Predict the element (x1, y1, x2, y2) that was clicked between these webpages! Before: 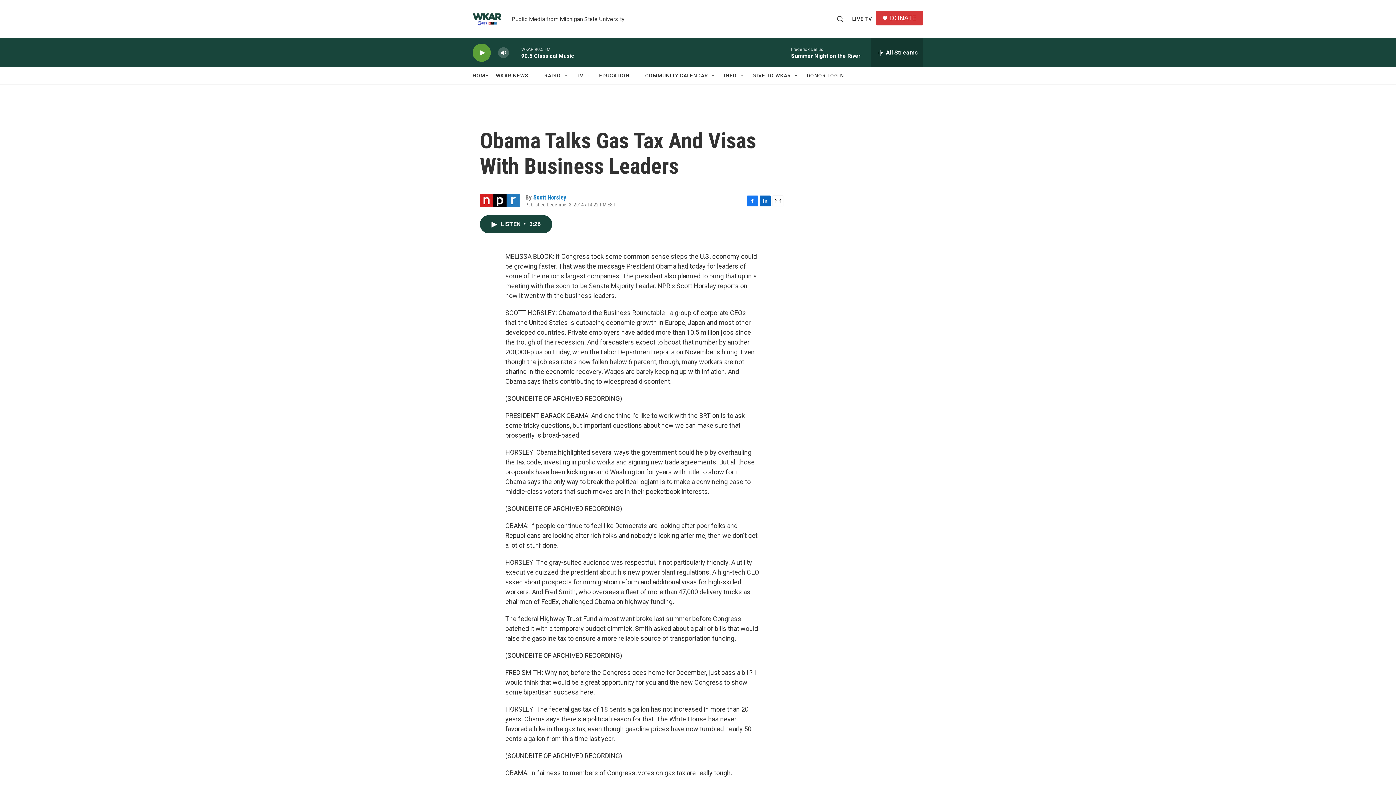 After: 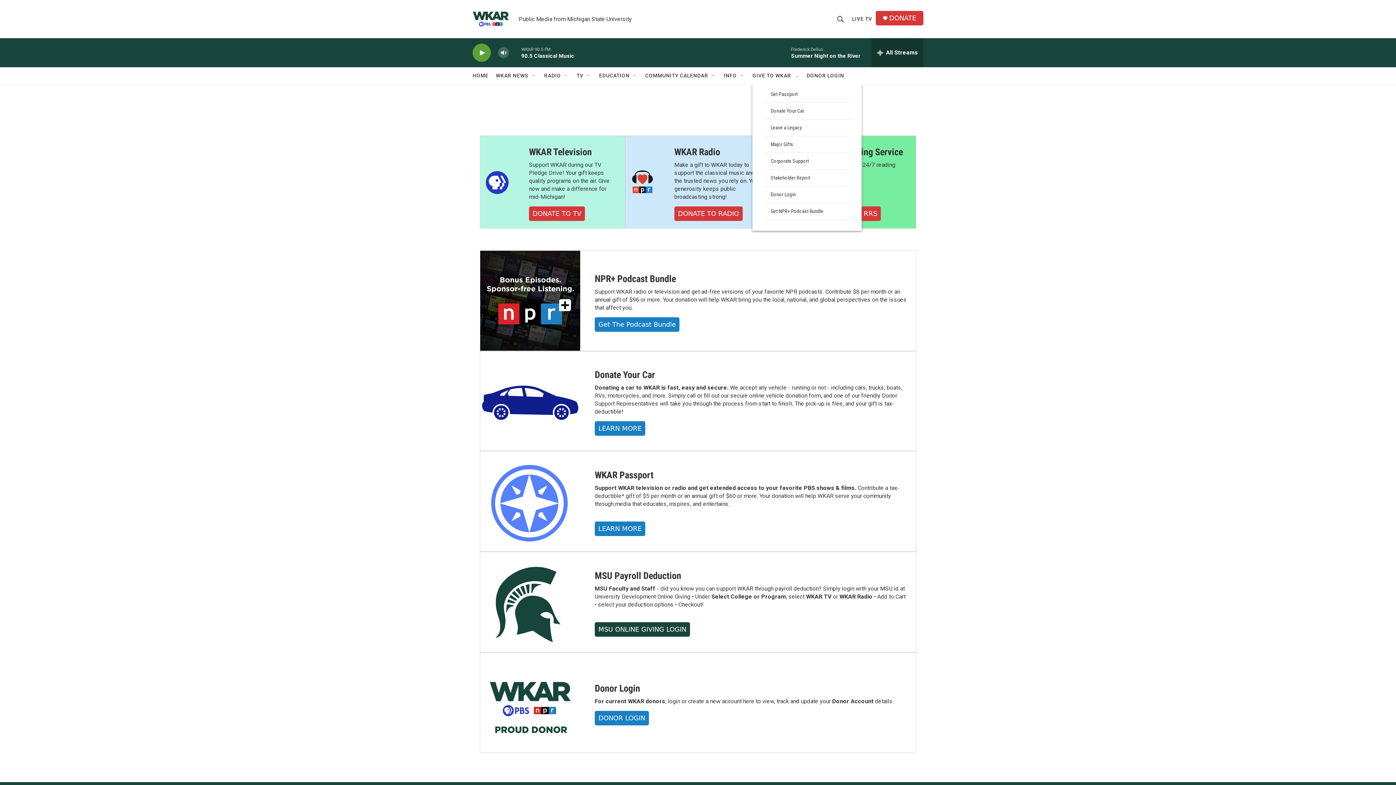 Action: label: GIVE TO WKAR bbox: (752, 67, 791, 84)